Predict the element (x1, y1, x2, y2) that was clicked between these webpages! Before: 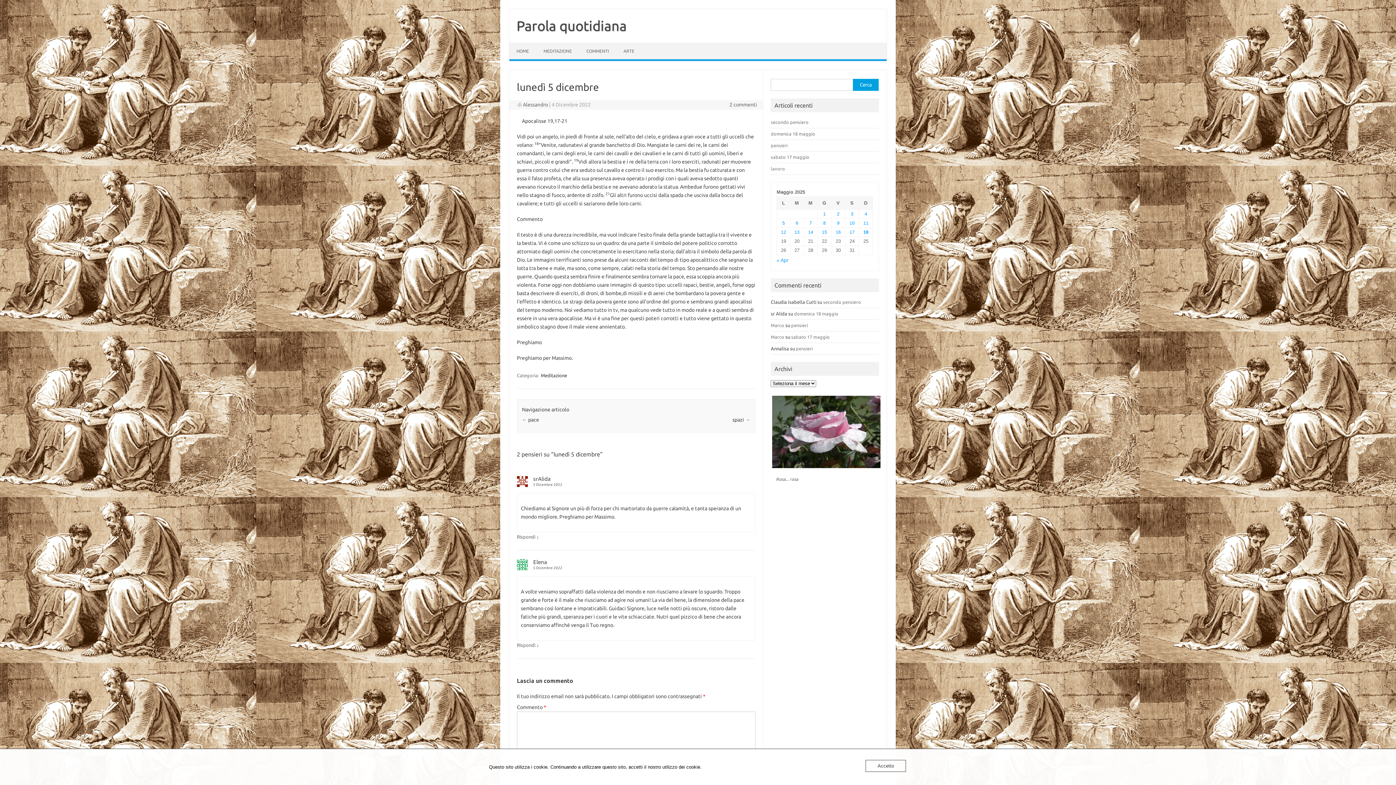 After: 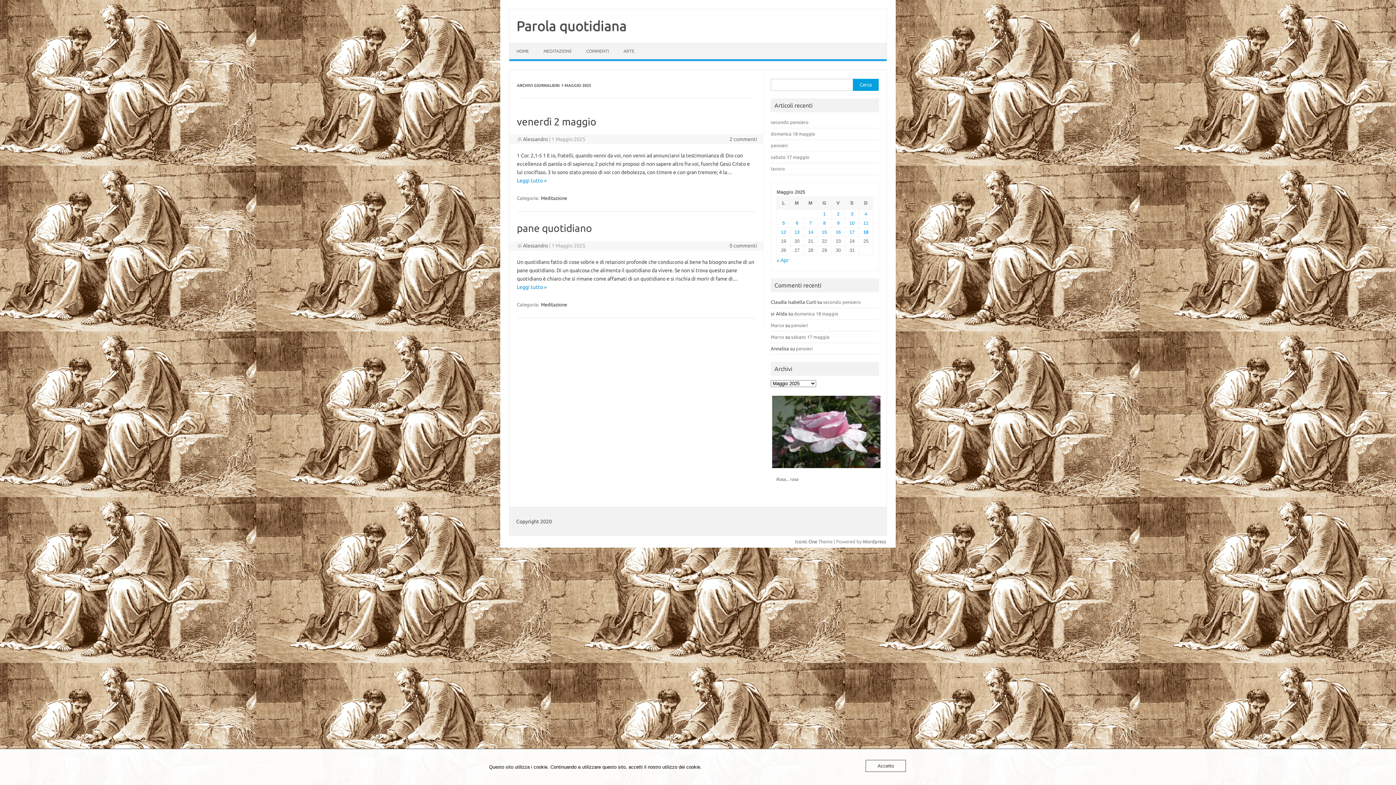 Action: label: Articoli pubblicati in 1 May 2025 bbox: (823, 211, 825, 216)